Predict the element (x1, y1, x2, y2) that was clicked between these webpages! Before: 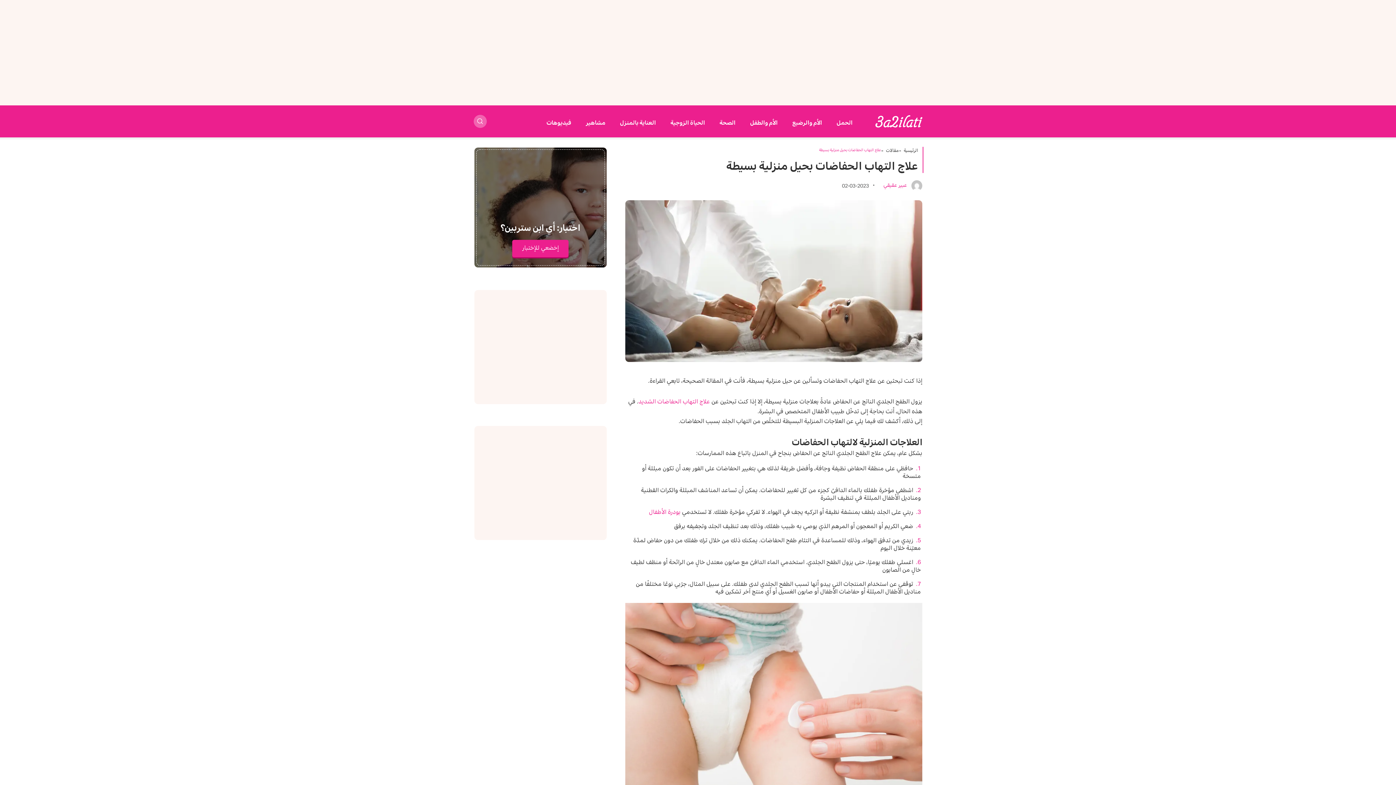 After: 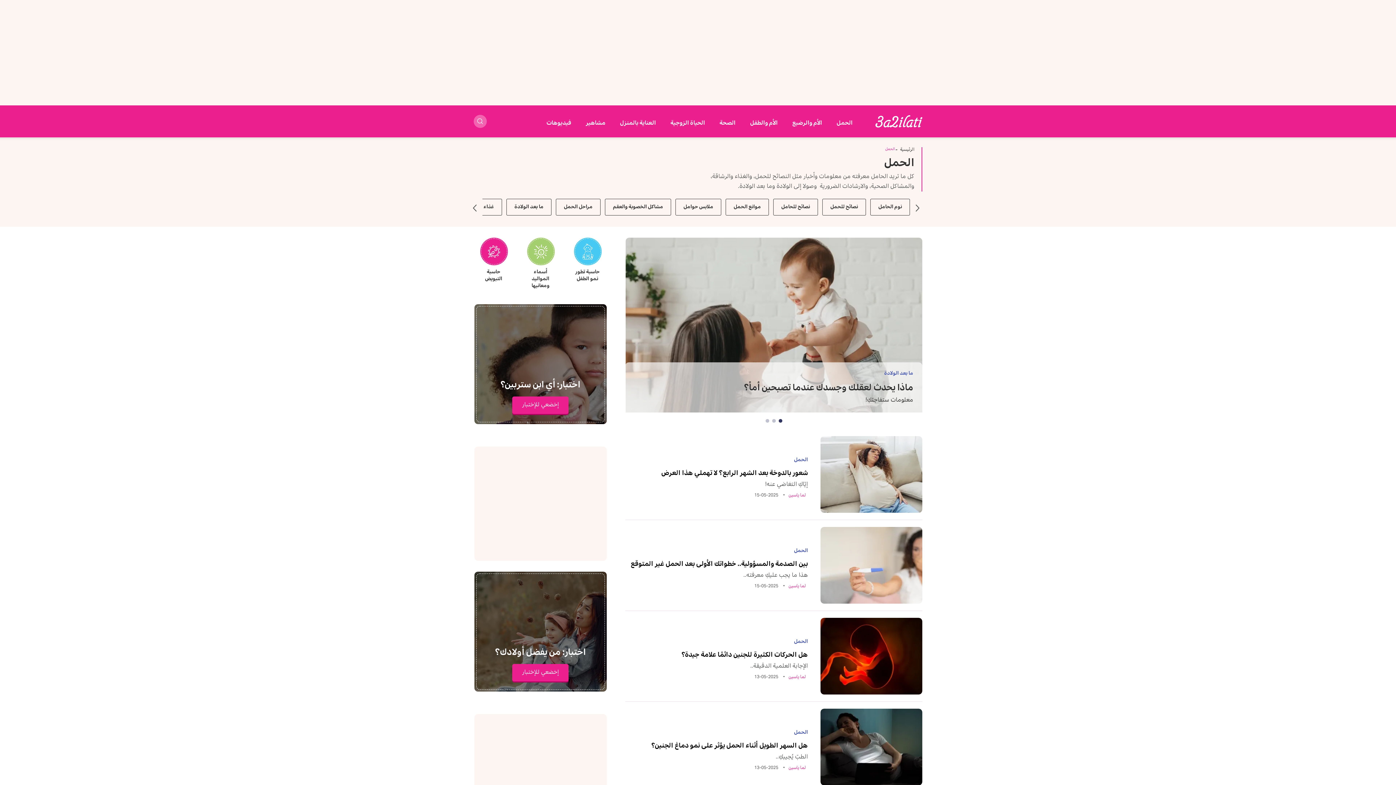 Action: label: الحمل bbox: (836, 119, 852, 126)